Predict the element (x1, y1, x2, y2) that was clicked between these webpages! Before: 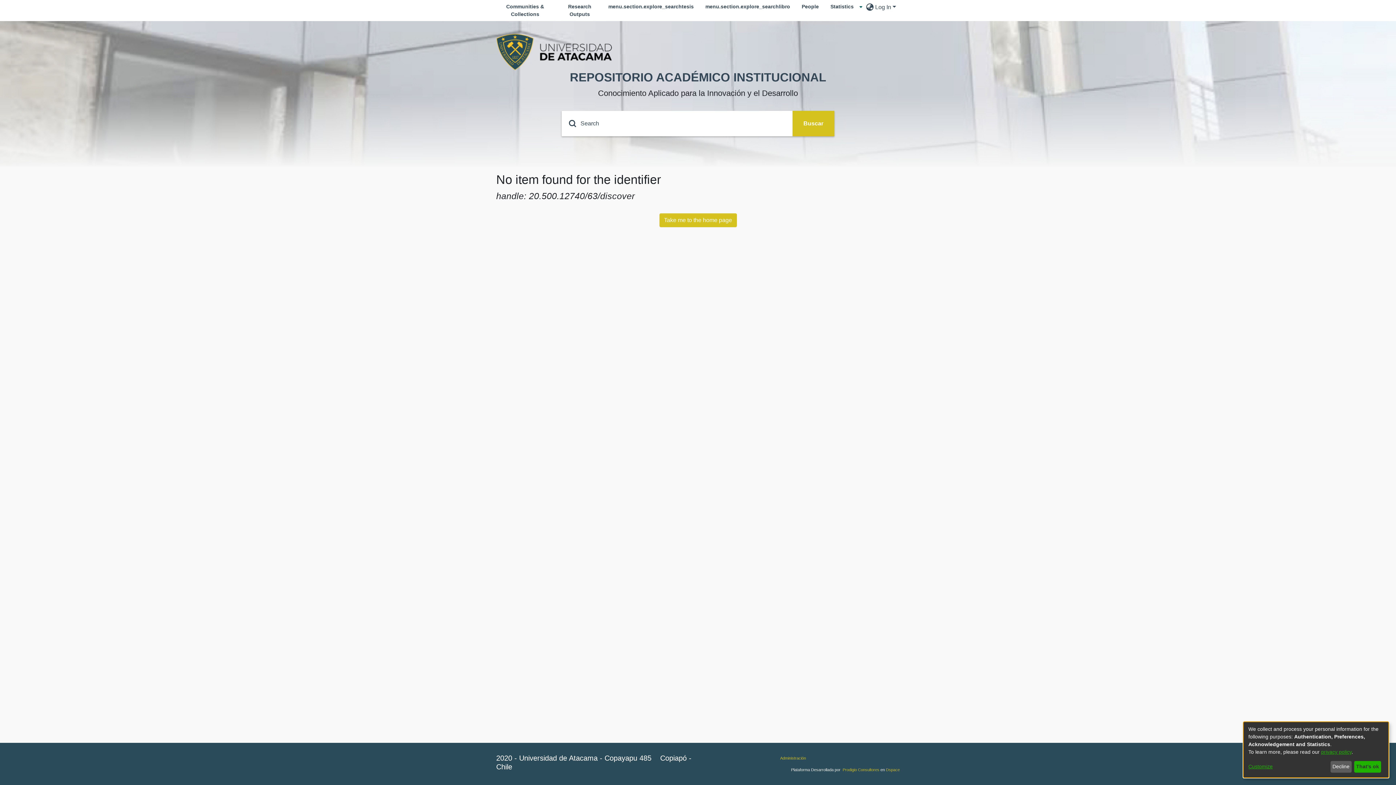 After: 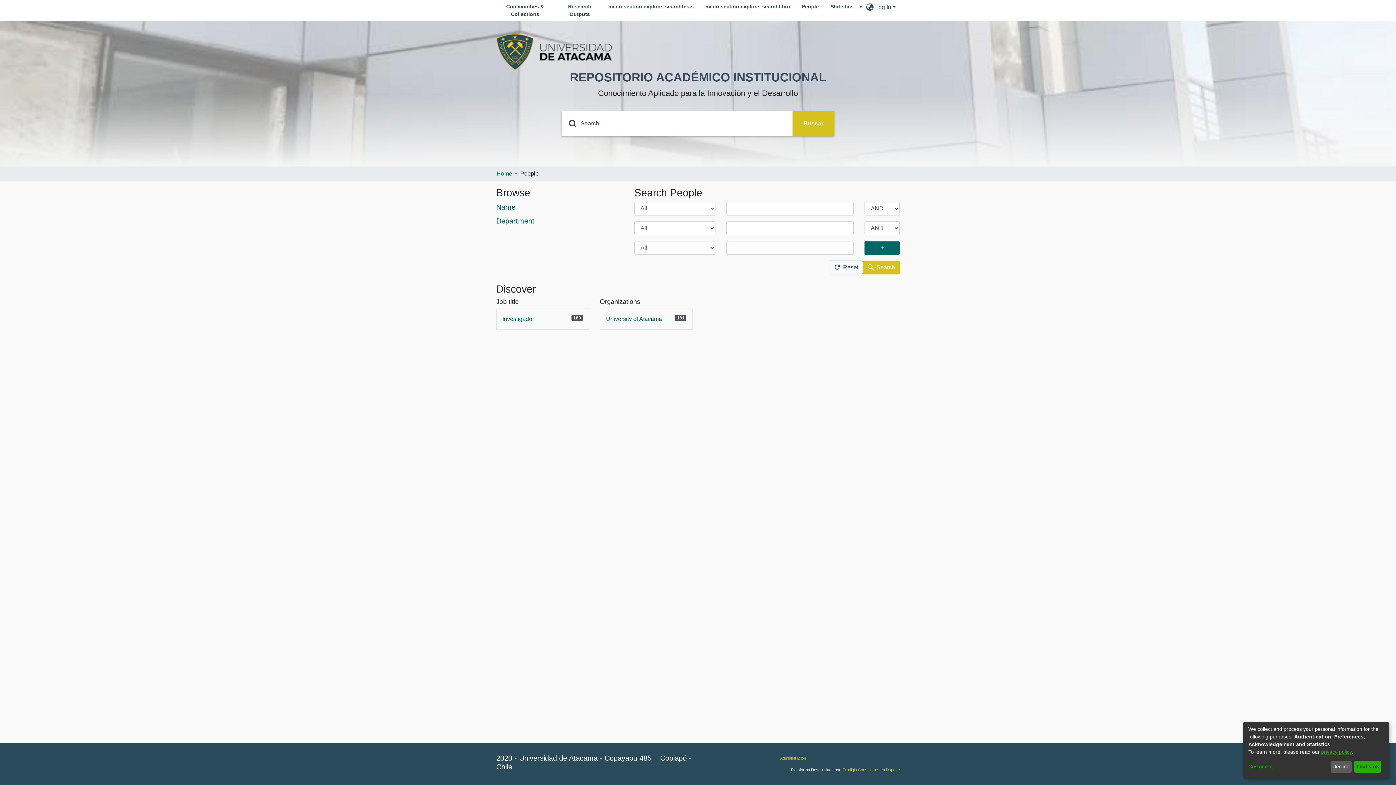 Action: label: People bbox: (796, 0, 824, 13)